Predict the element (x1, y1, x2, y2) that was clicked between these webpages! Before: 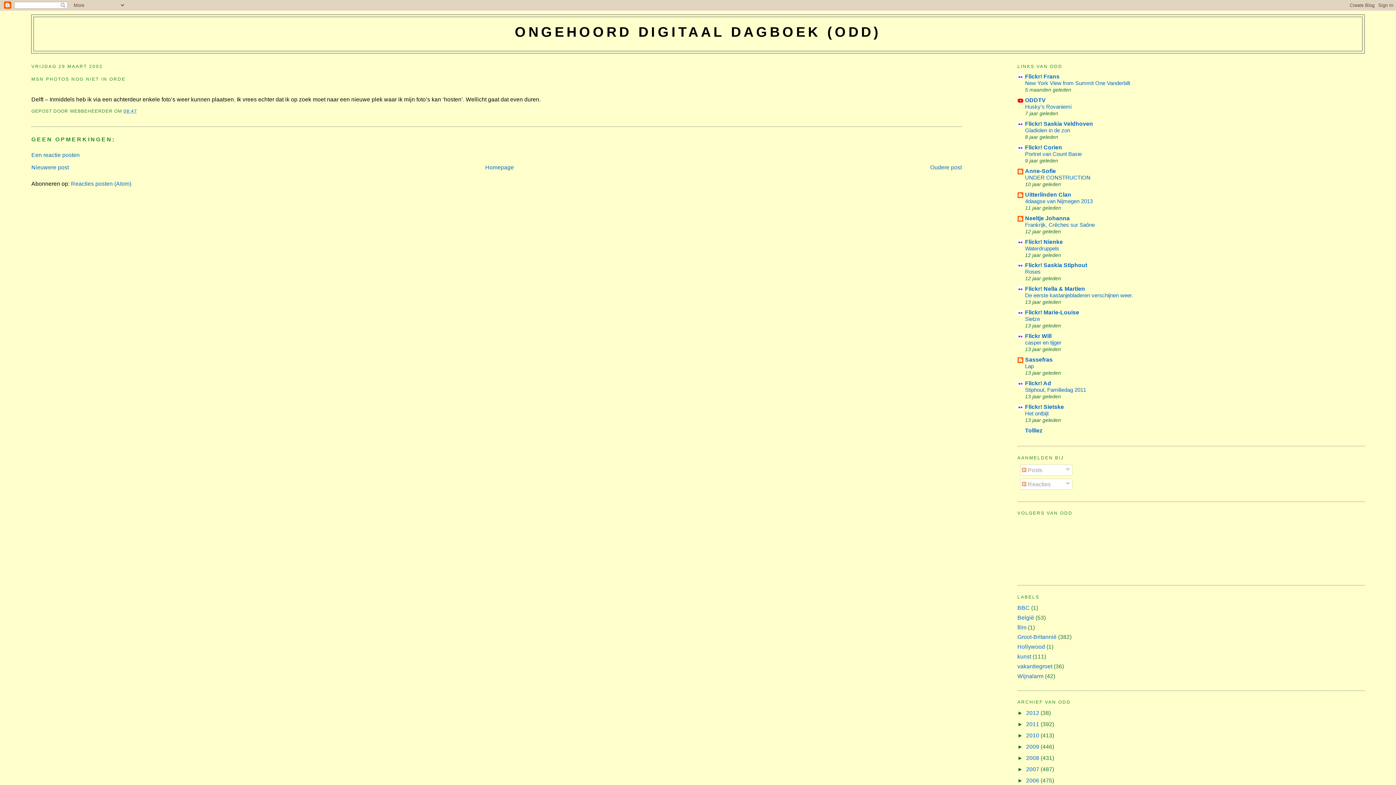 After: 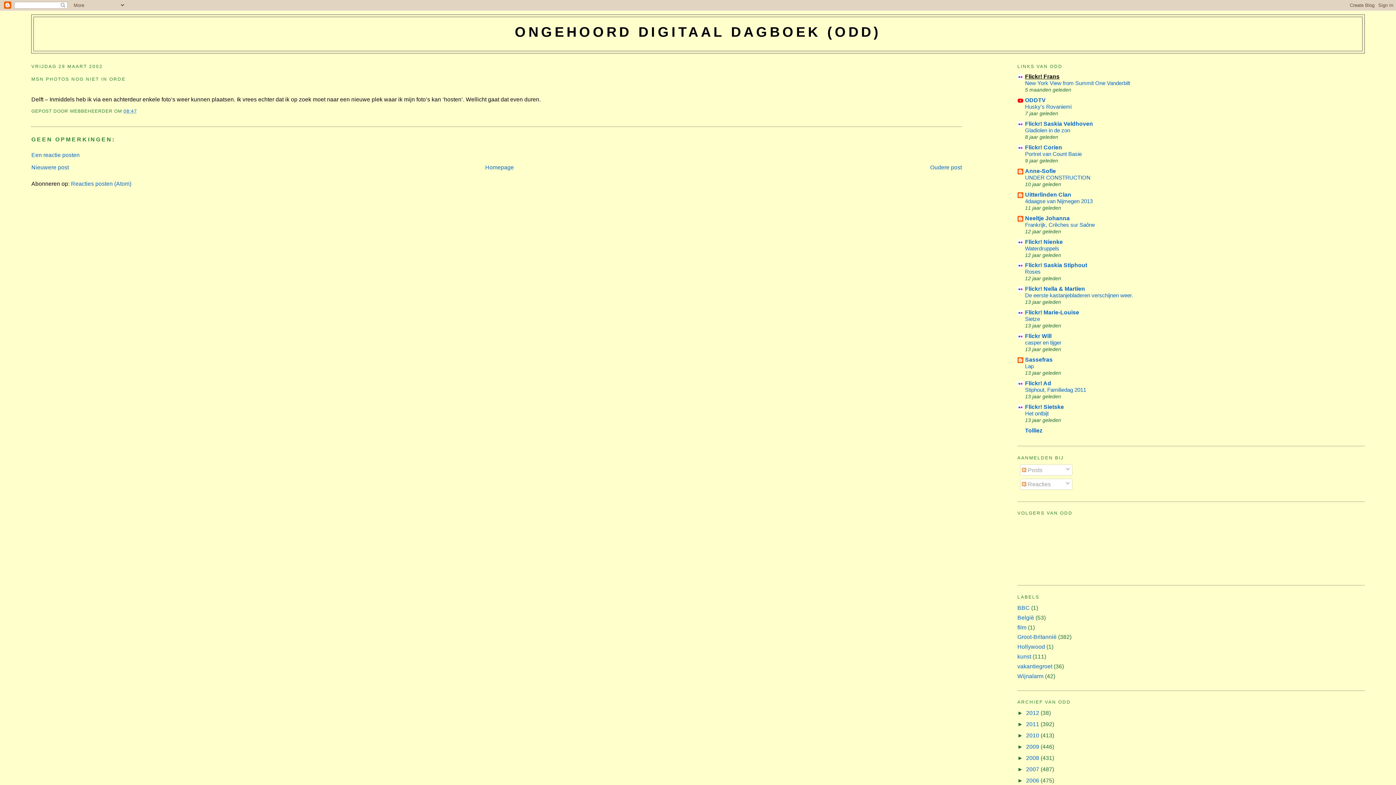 Action: label: Flickr! Frans bbox: (1025, 73, 1059, 79)